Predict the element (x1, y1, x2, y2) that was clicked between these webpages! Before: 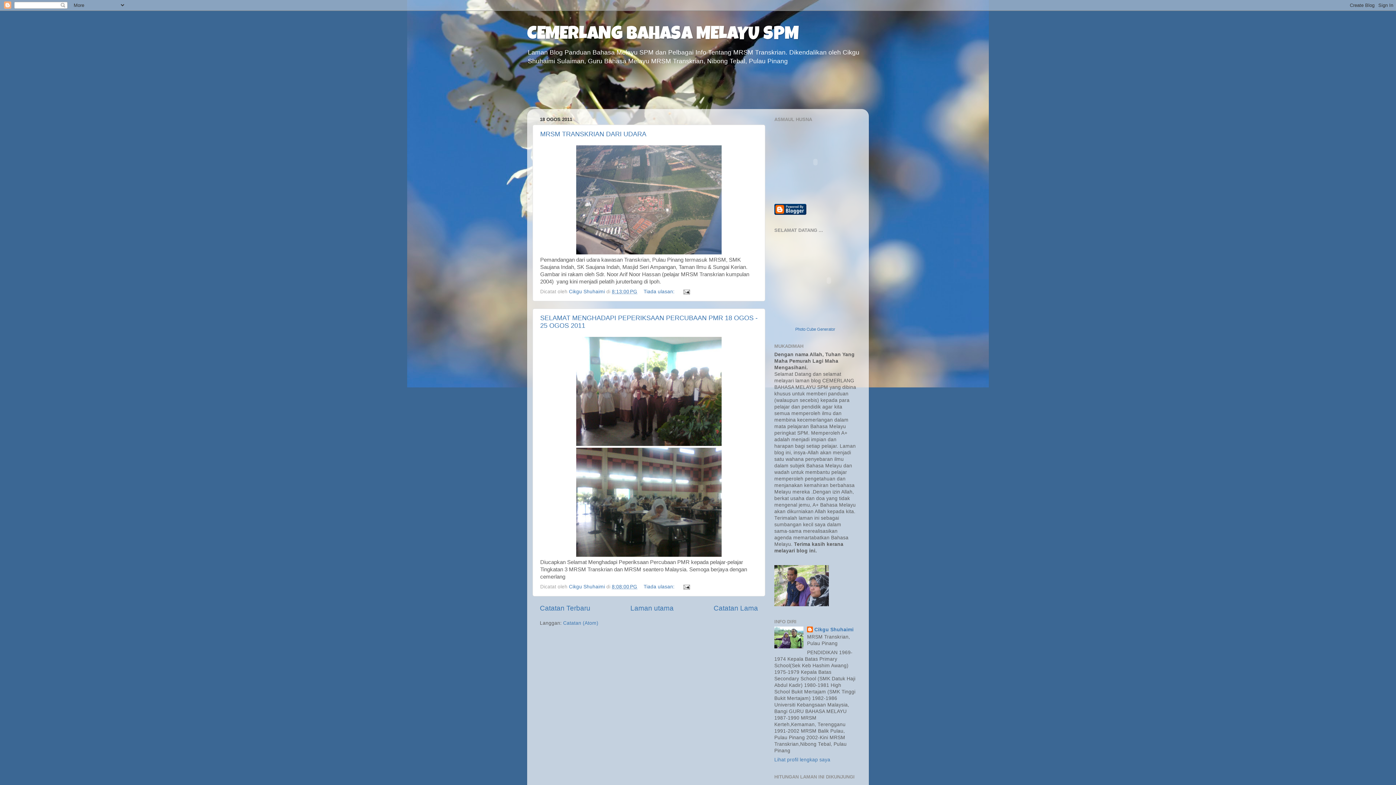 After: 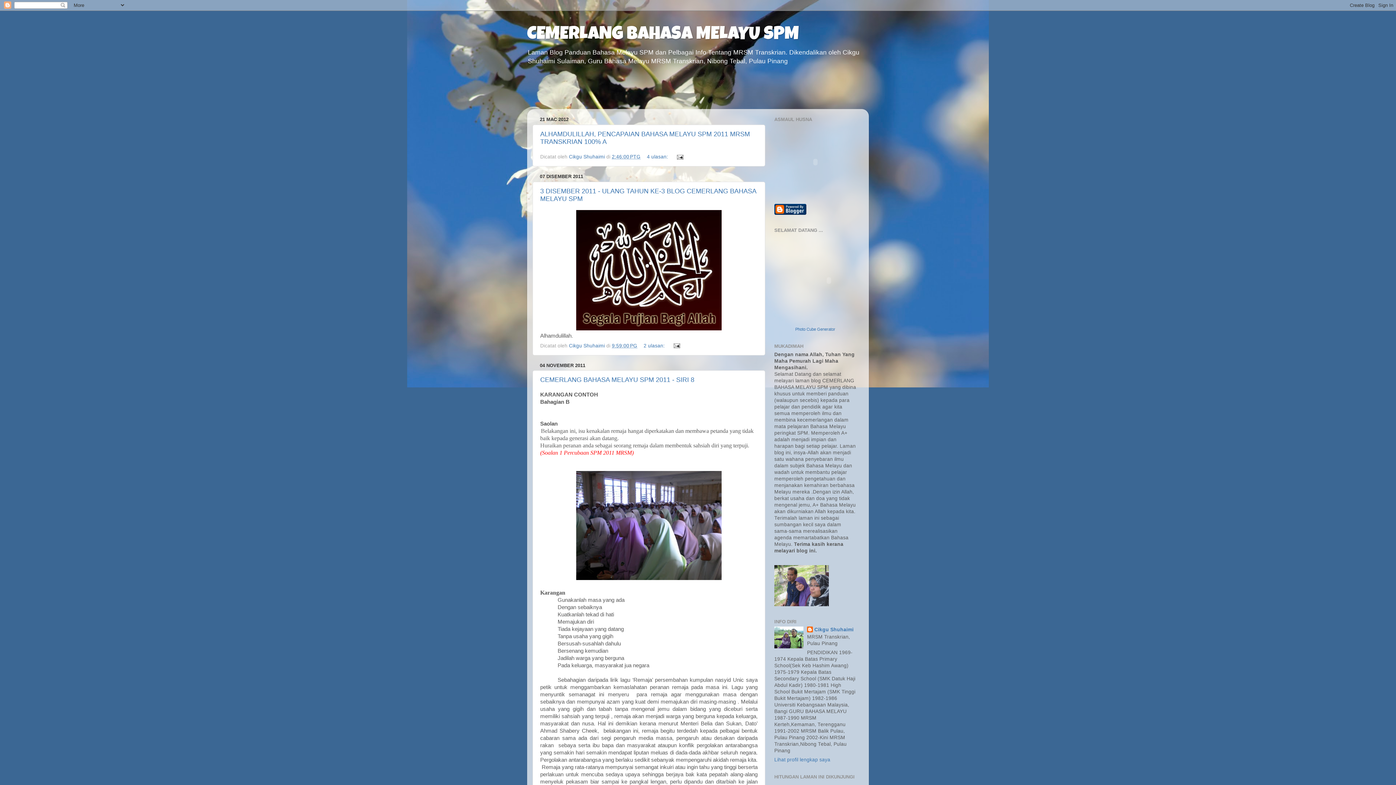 Action: bbox: (630, 604, 673, 612) label: Laman utama